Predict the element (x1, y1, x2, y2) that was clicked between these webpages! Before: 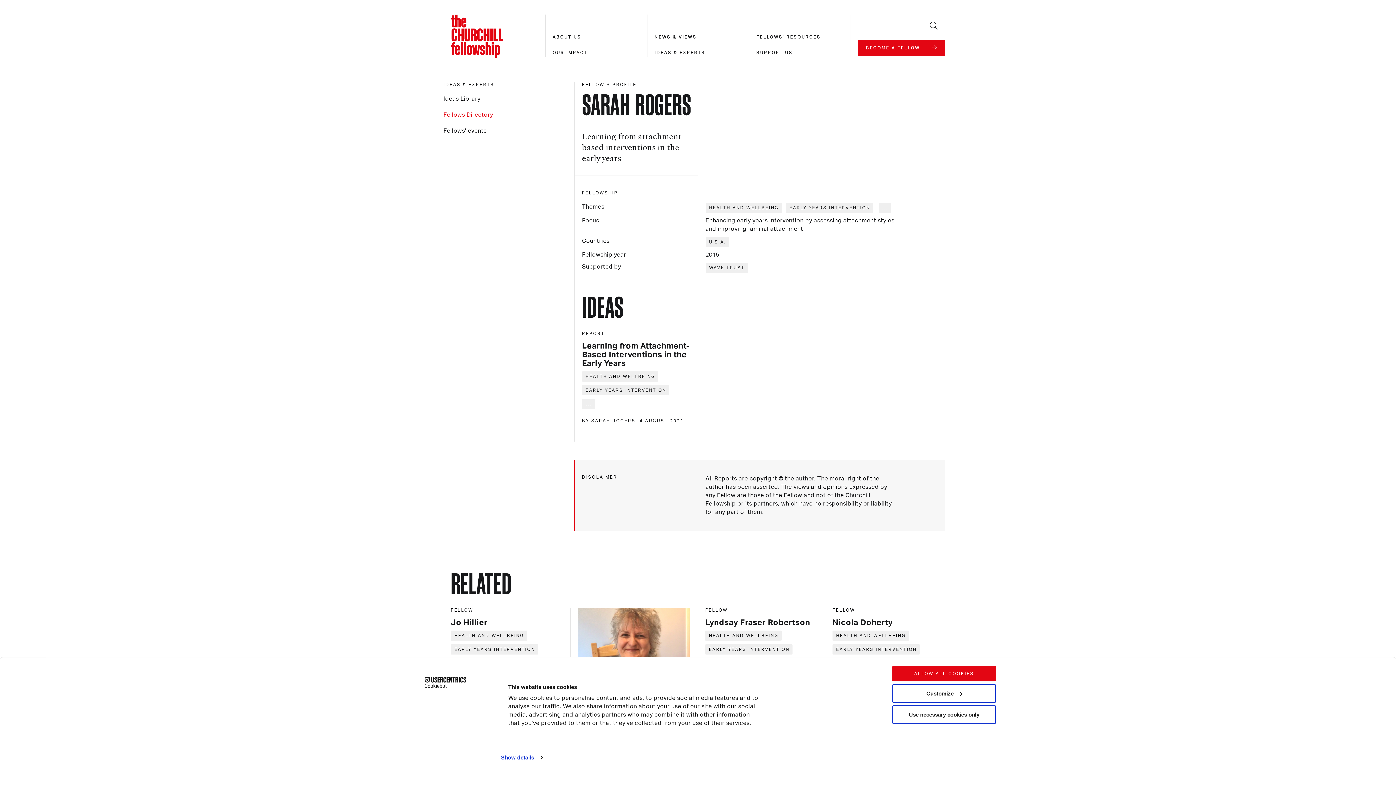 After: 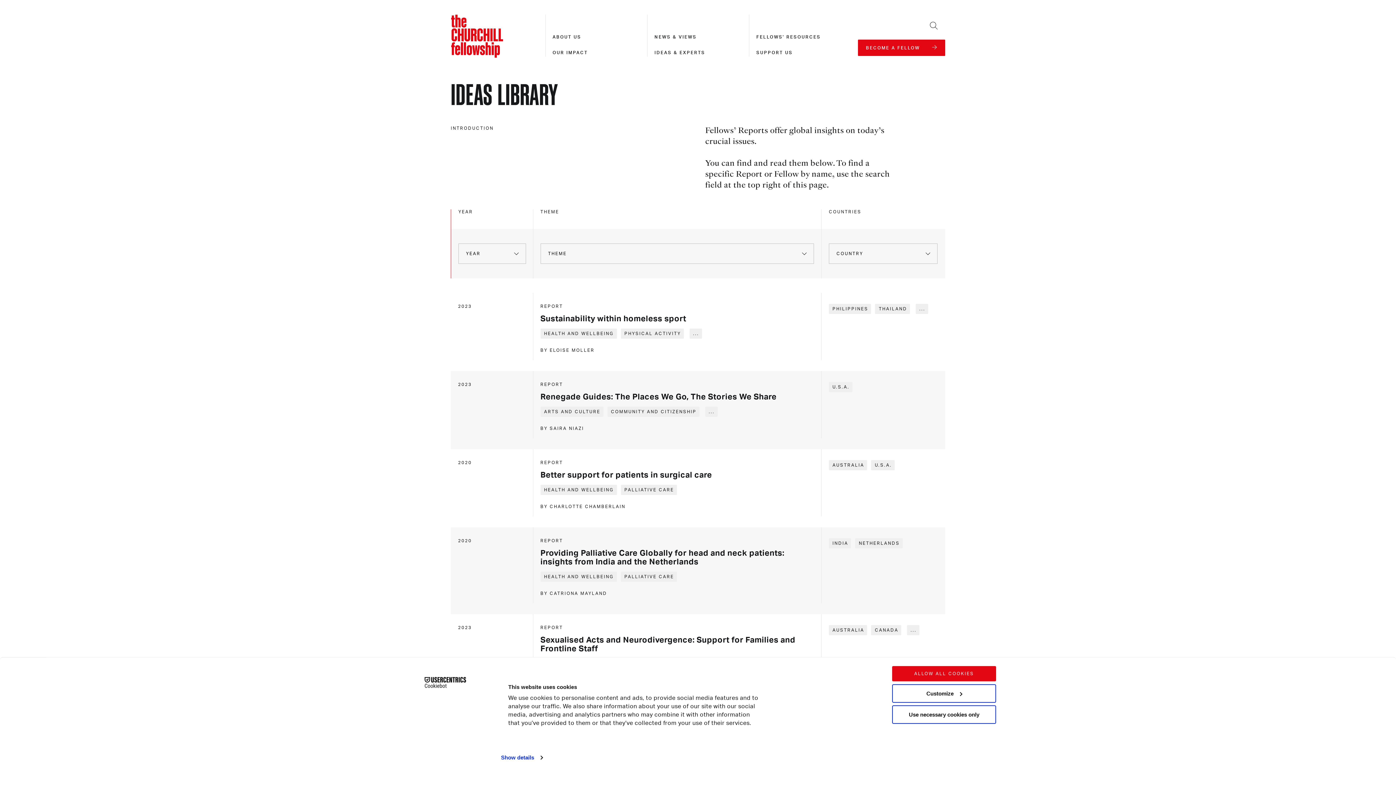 Action: bbox: (443, 95, 567, 103) label: Ideas Library